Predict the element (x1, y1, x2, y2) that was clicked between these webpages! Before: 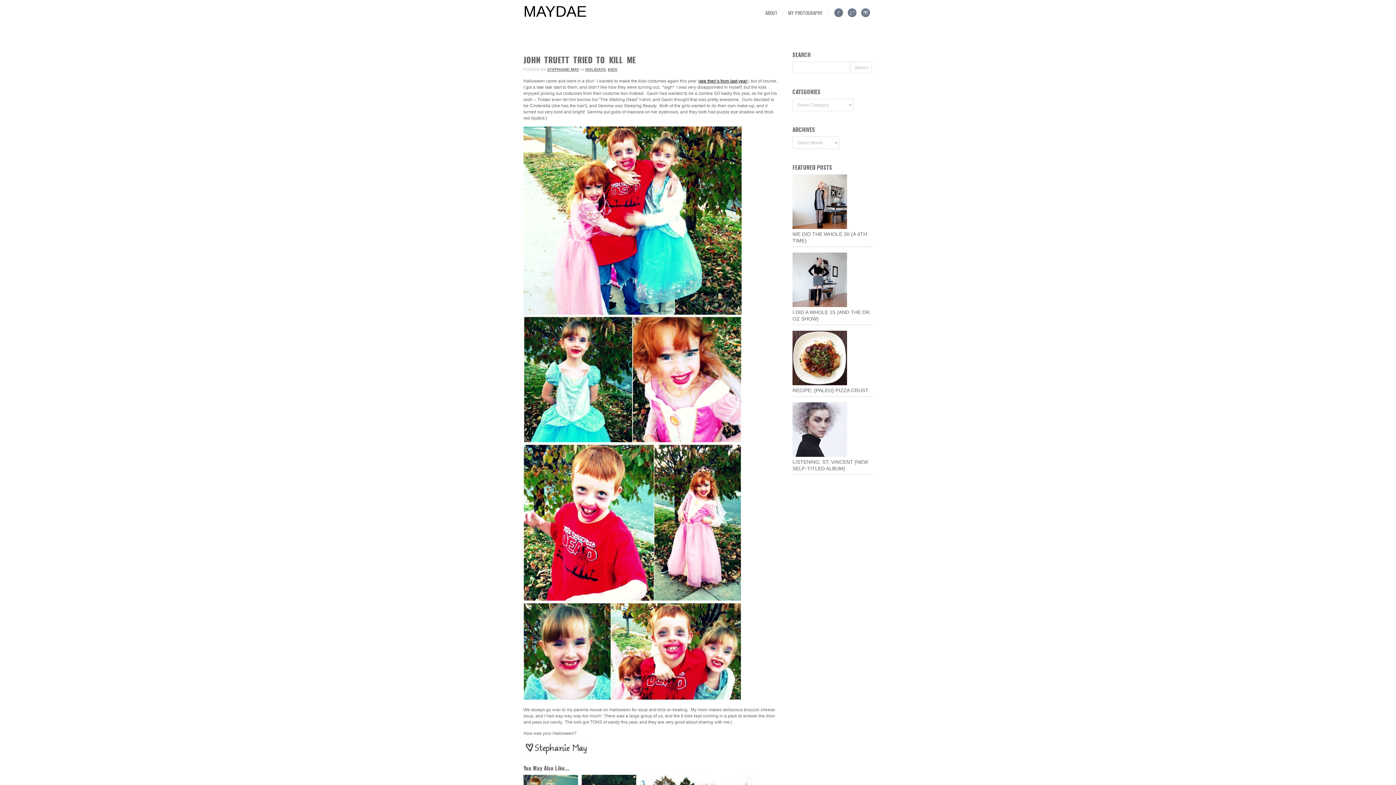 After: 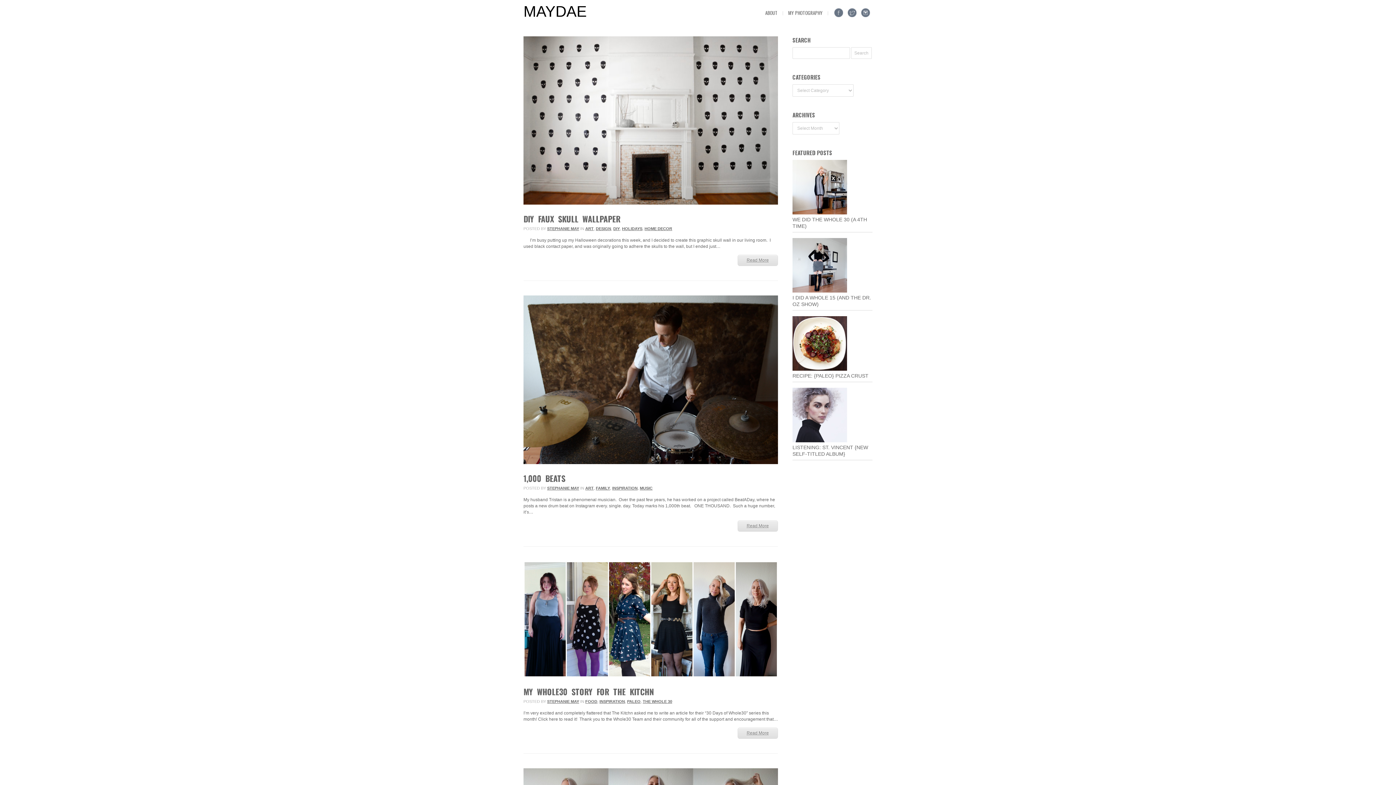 Action: bbox: (547, 66, 579, 72) label: STEPHANIE MAY